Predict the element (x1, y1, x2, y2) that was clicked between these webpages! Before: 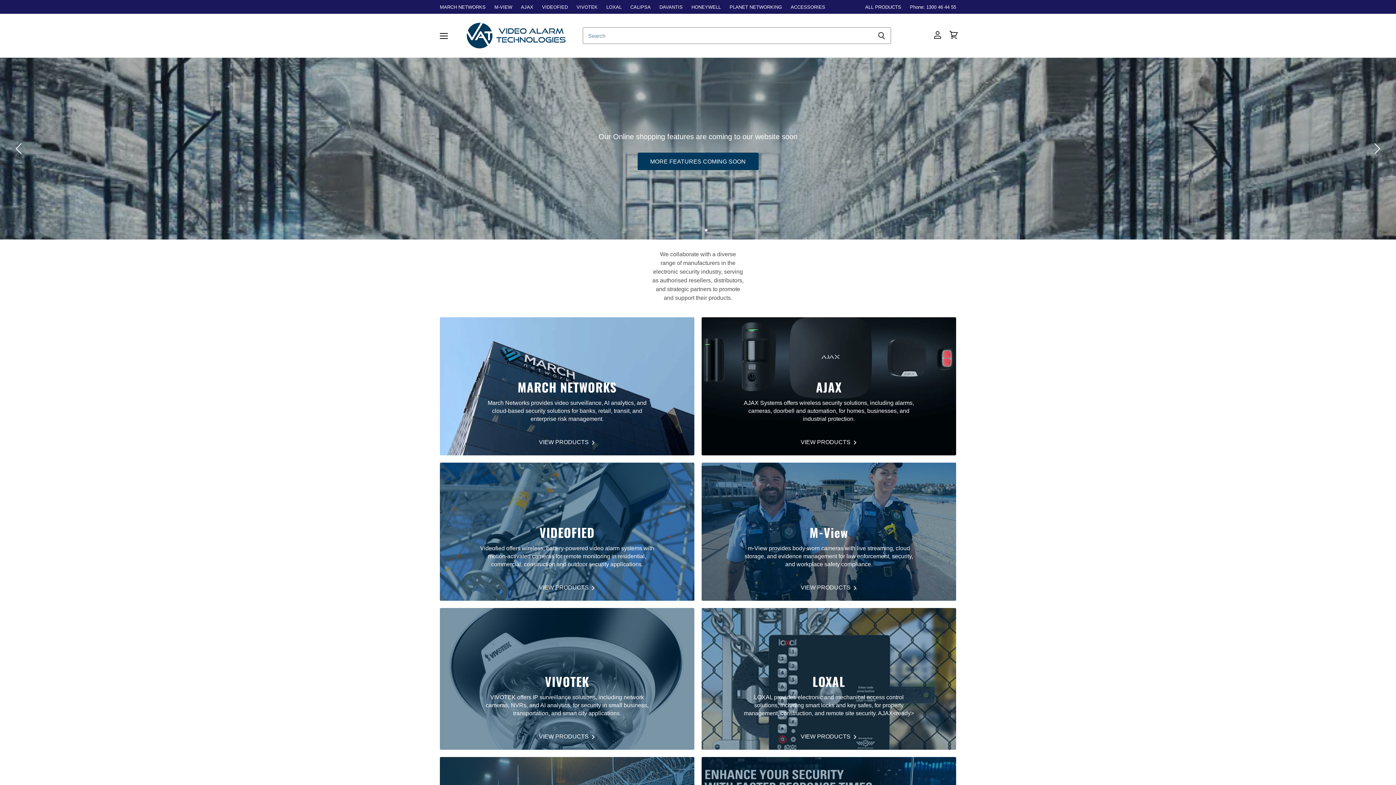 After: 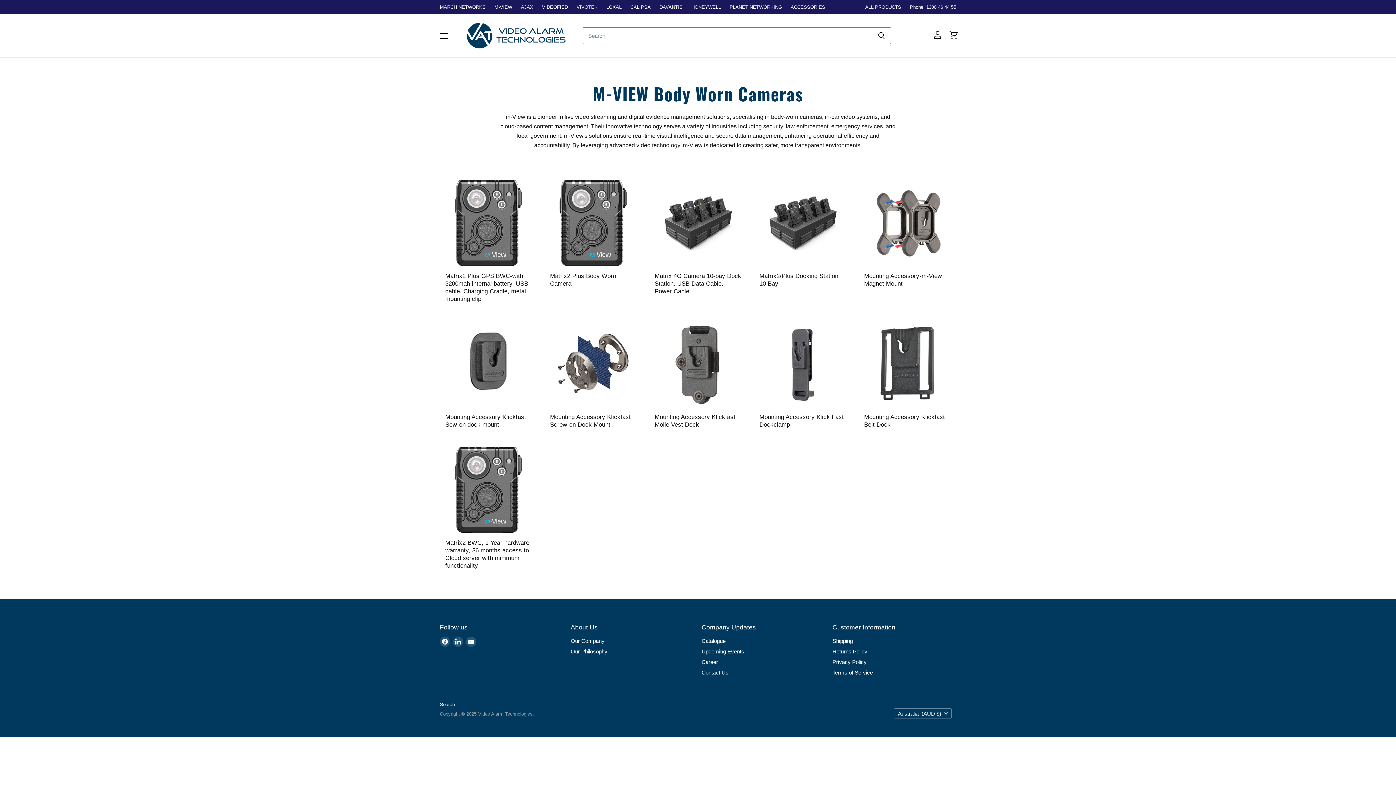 Action: bbox: (494, 4, 512, 9) label: M-VIEW